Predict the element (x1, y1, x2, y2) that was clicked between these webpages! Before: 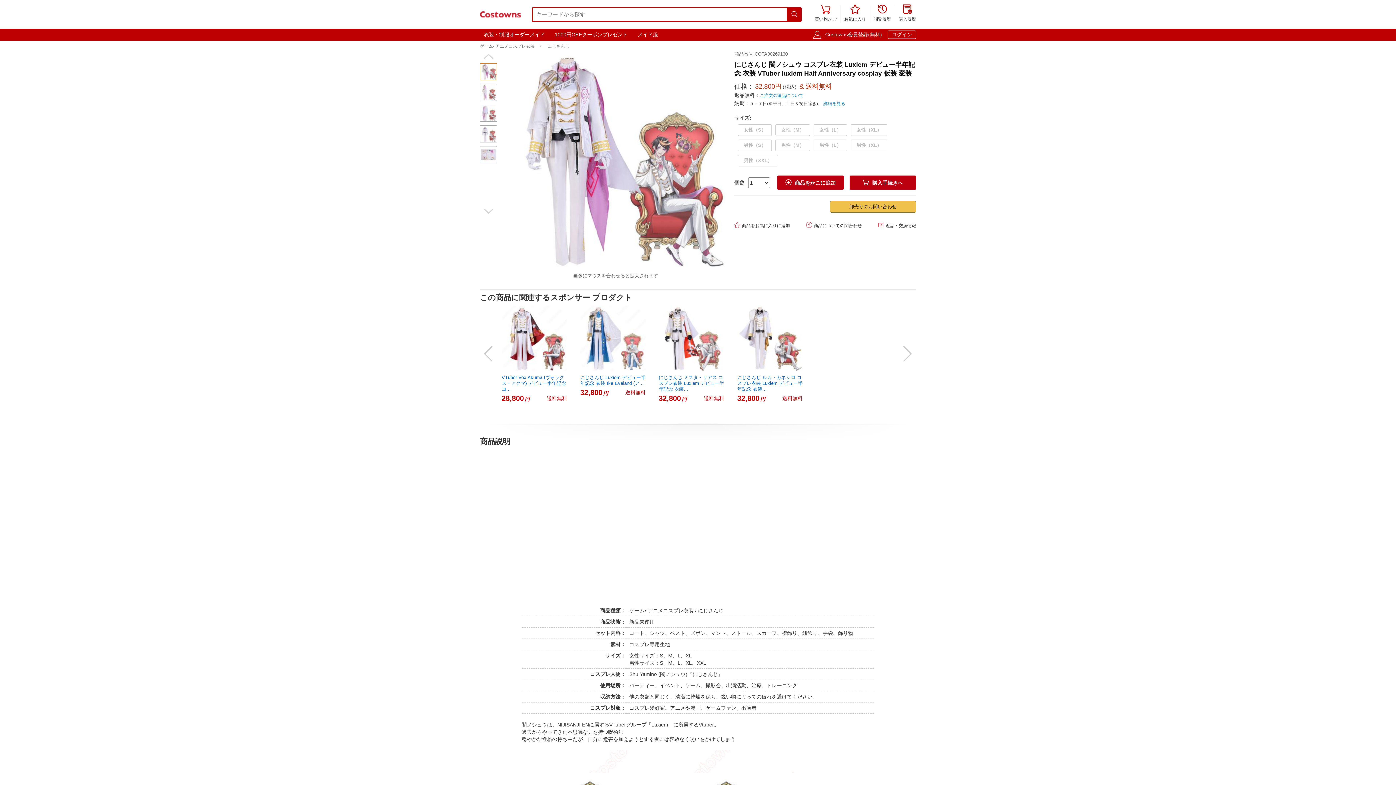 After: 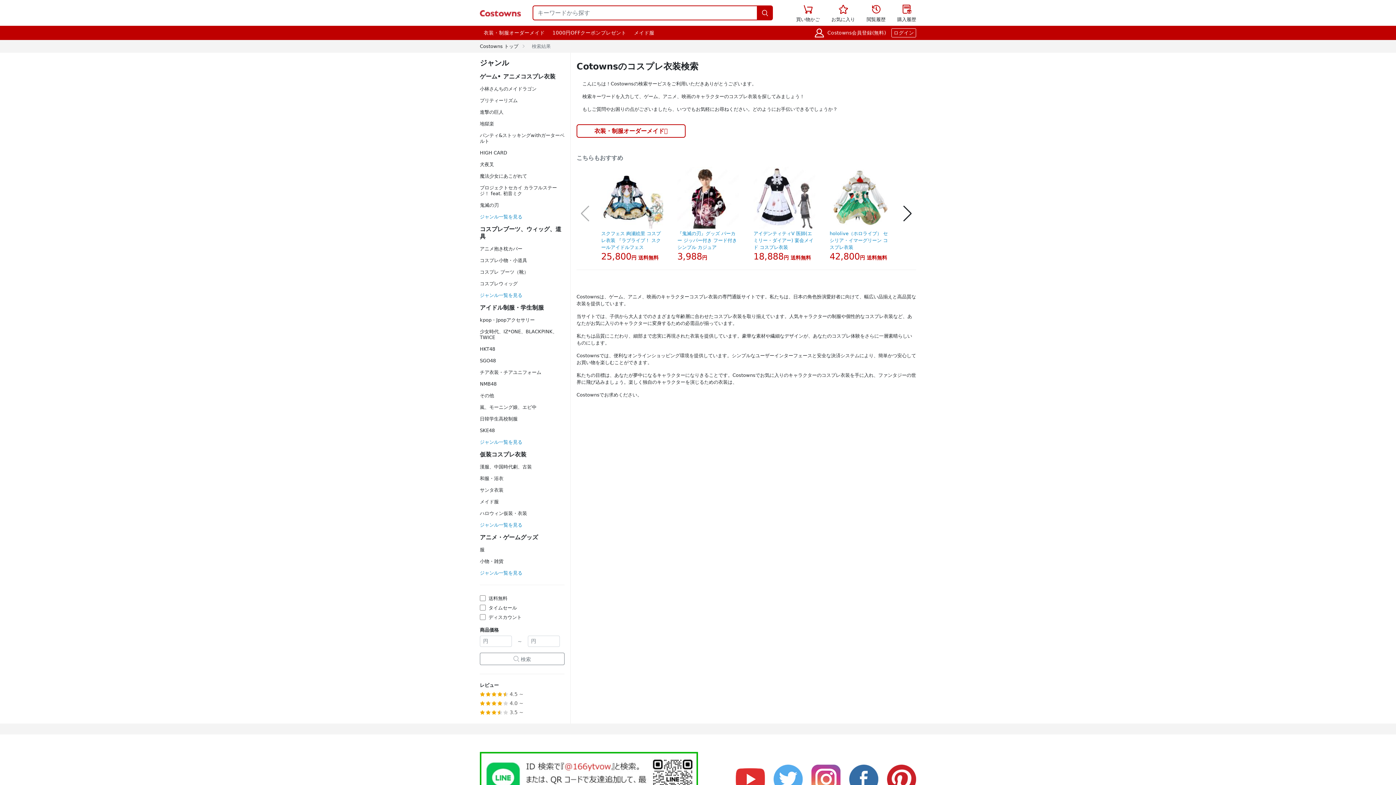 Action: label:  bbox: (787, 7, 801, 21)